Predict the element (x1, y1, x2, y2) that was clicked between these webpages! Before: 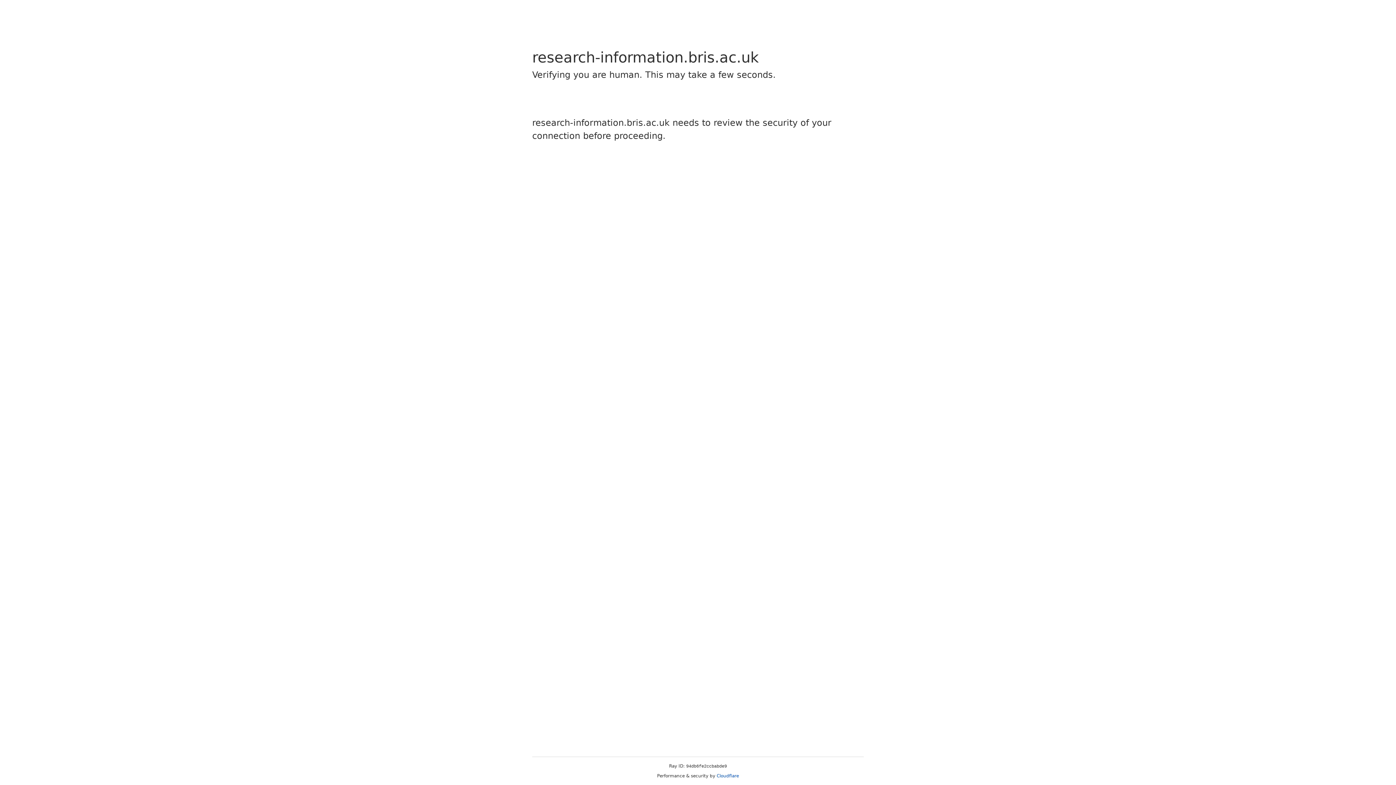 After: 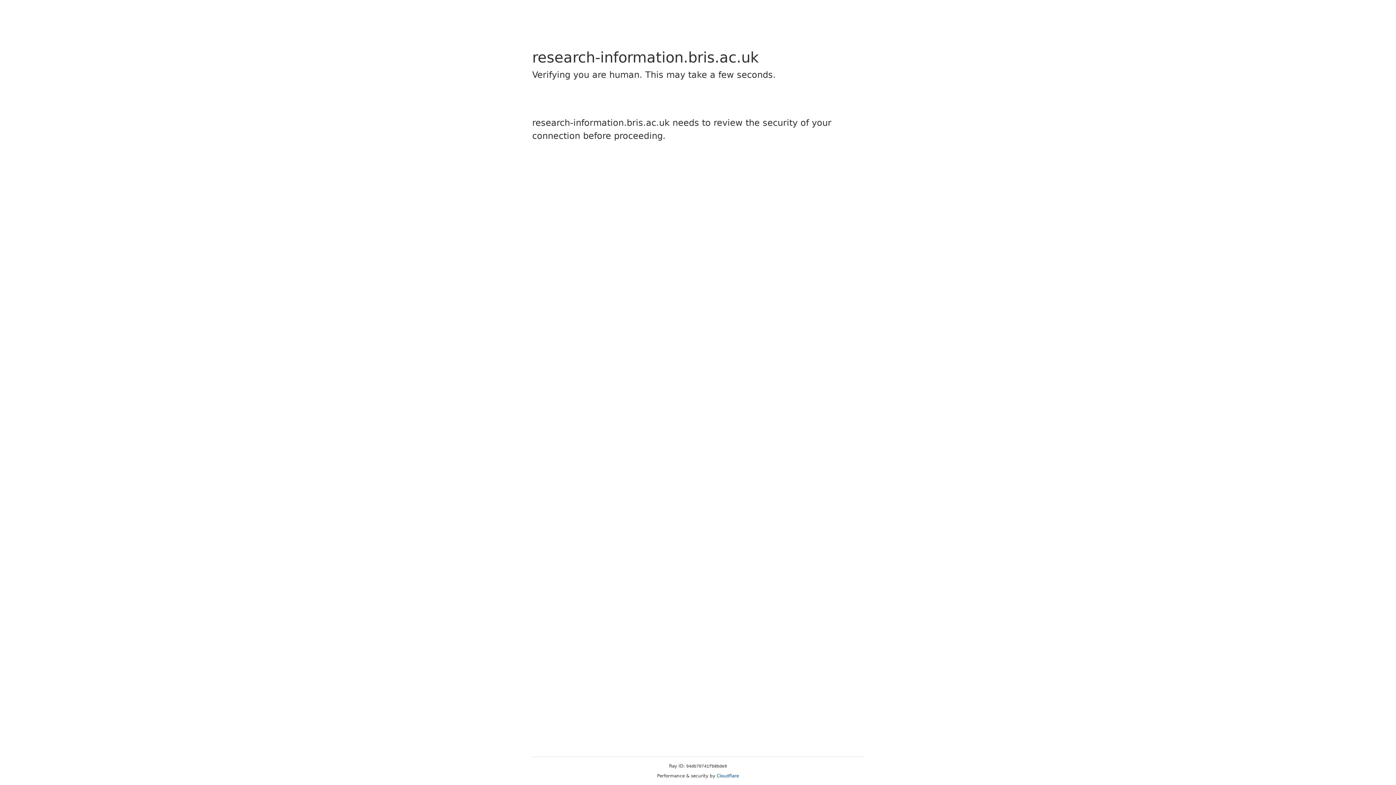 Action: bbox: (716, 773, 739, 778) label: Cloudflare